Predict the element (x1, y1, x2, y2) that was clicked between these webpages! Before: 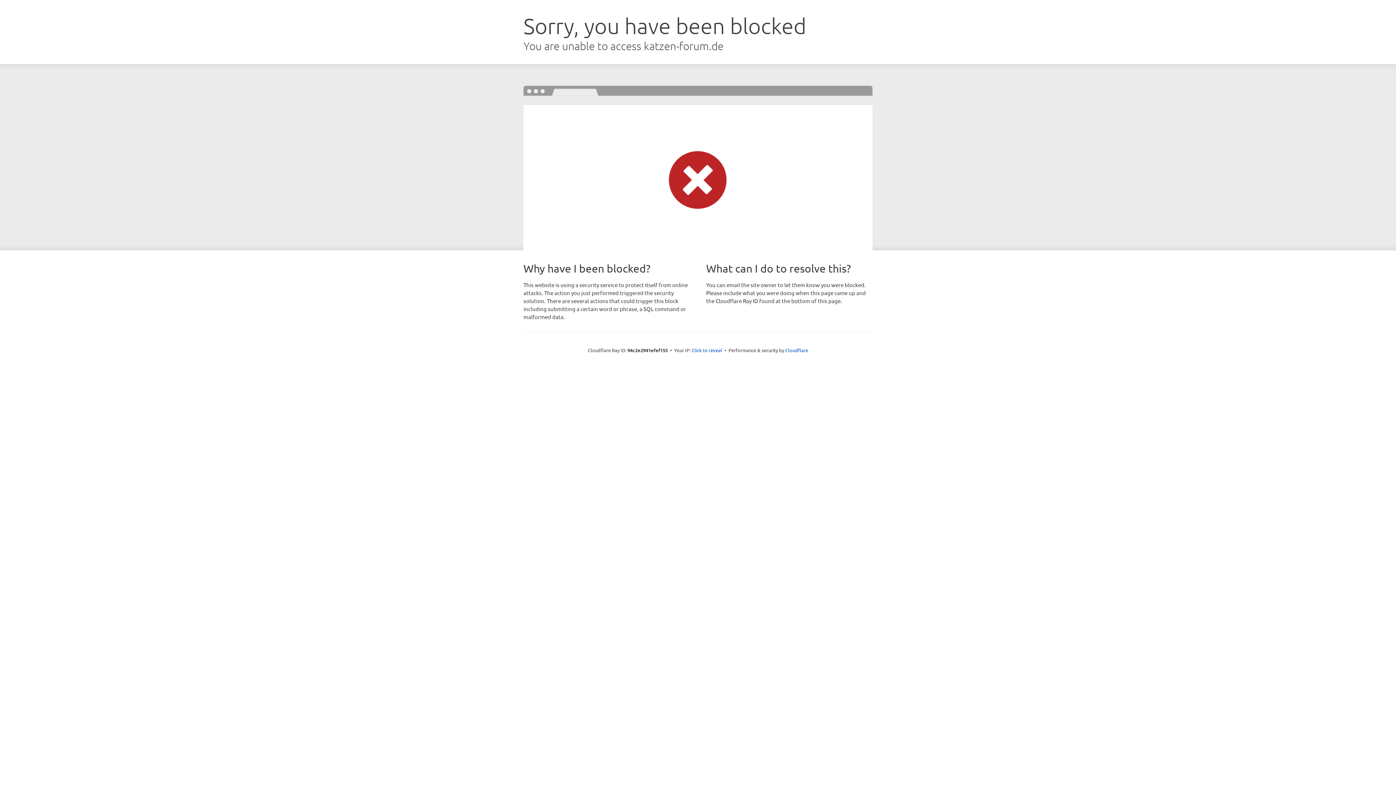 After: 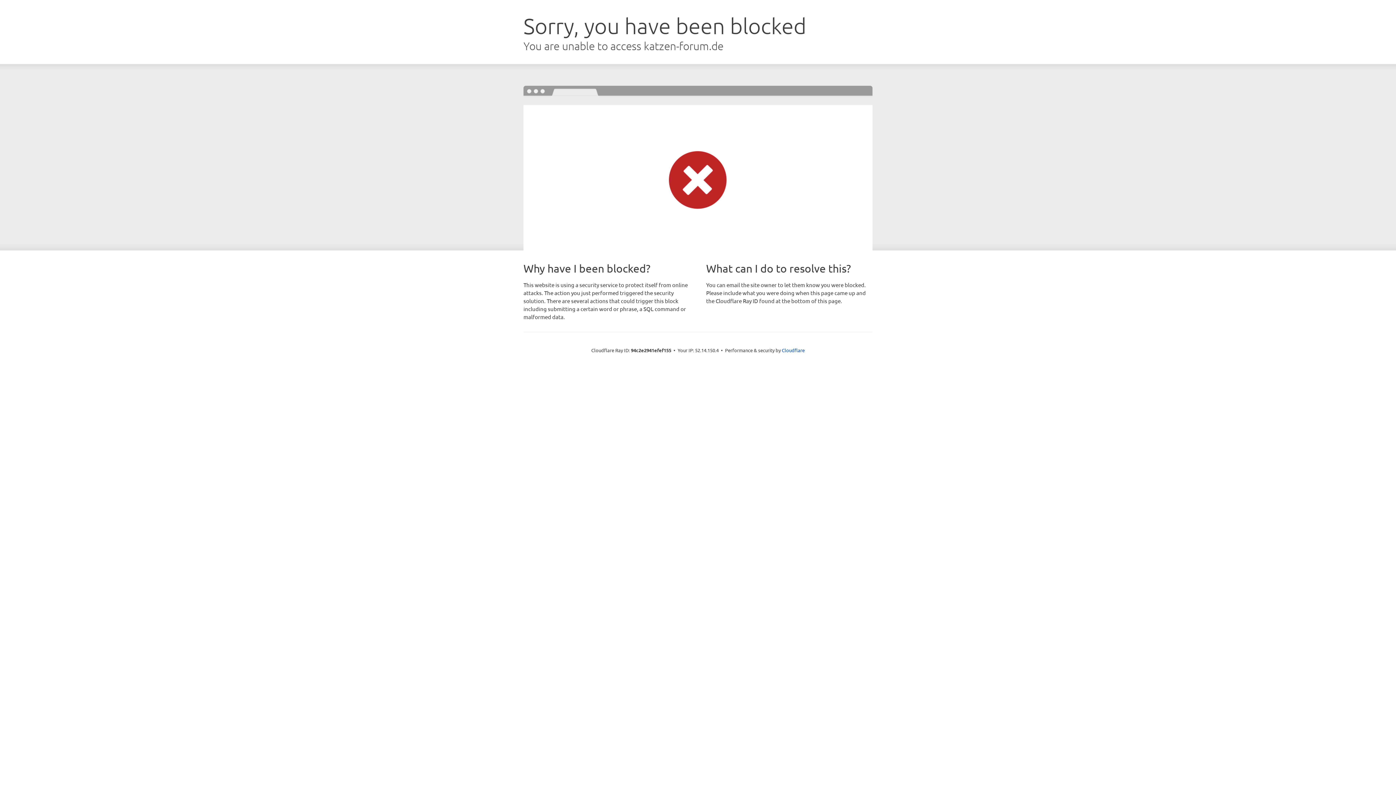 Action: label: Click to reveal bbox: (691, 346, 722, 353)